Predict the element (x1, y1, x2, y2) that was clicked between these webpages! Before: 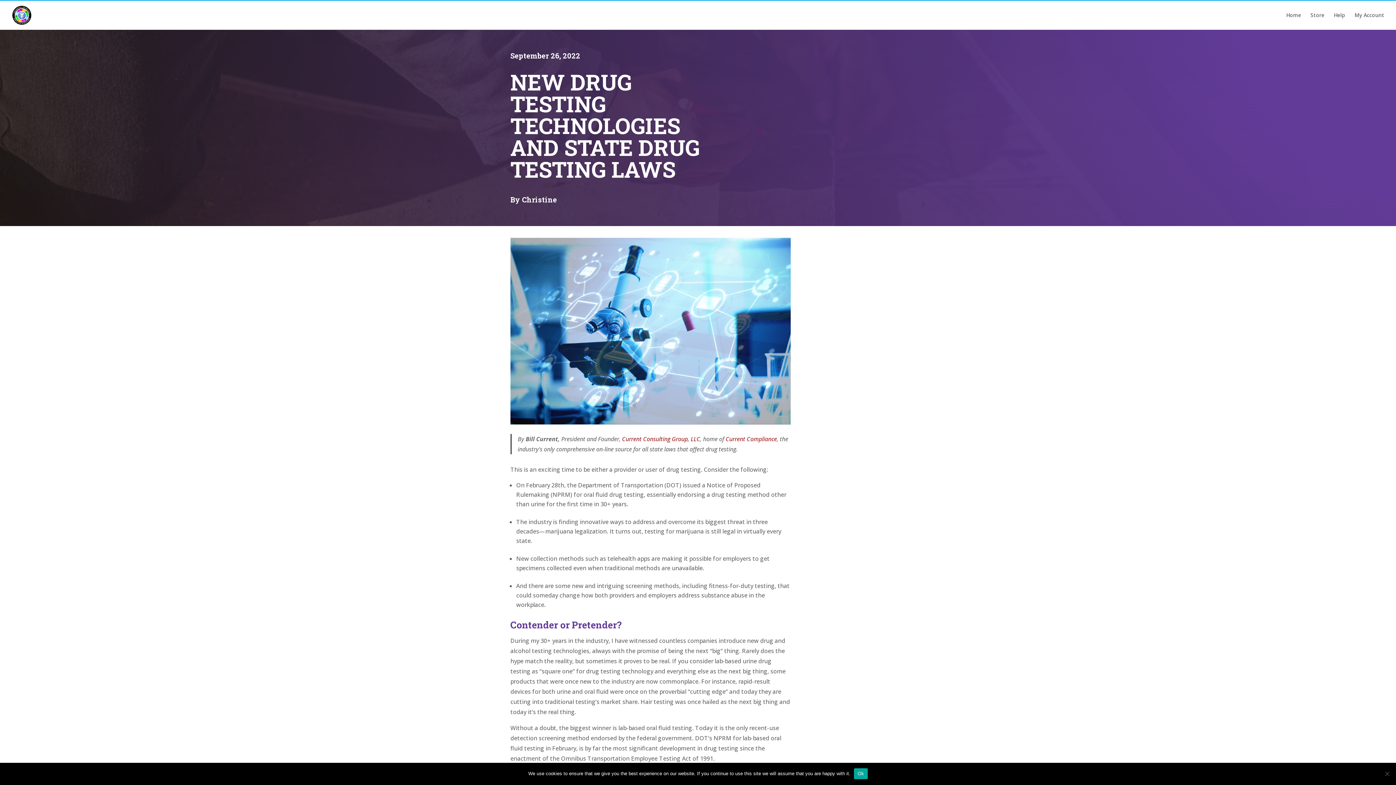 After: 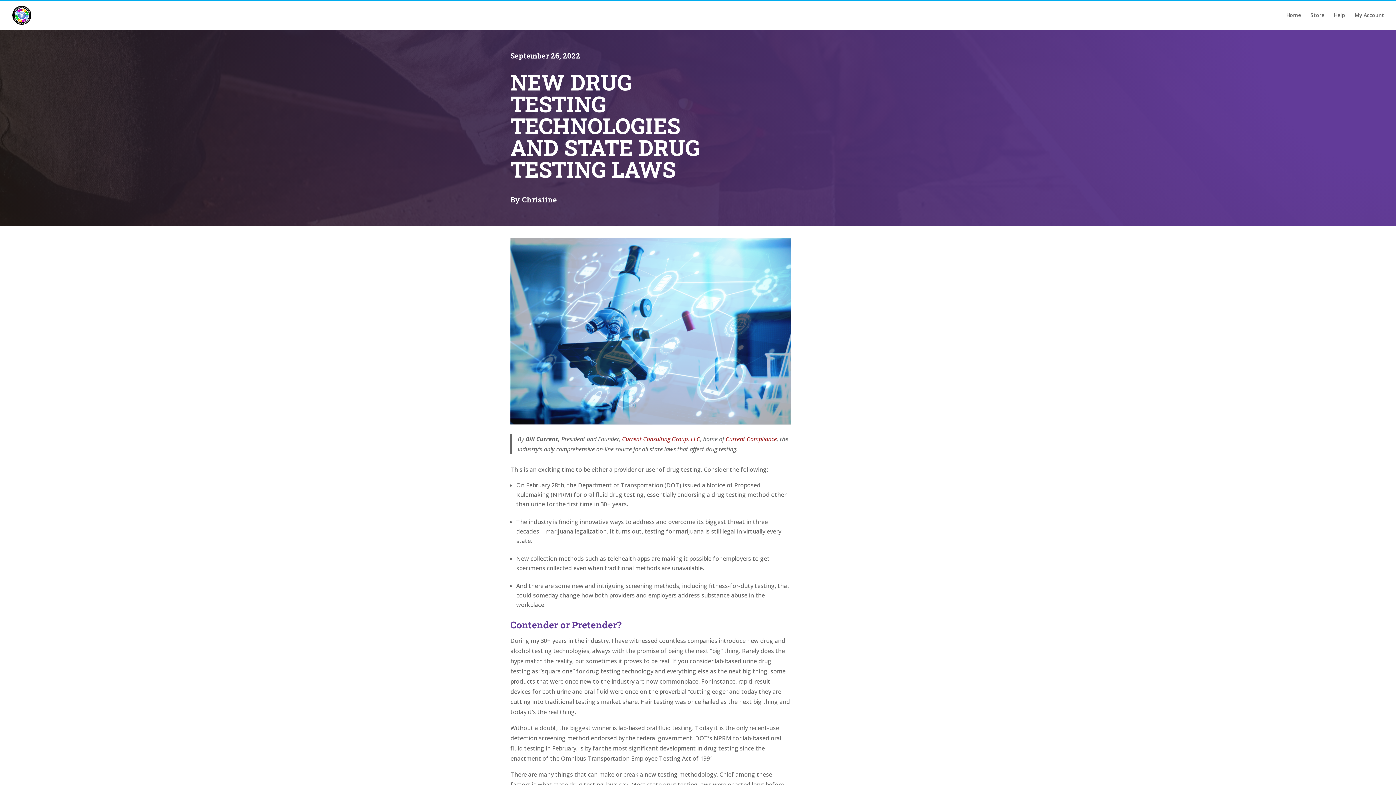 Action: bbox: (854, 768, 867, 779) label: Ok